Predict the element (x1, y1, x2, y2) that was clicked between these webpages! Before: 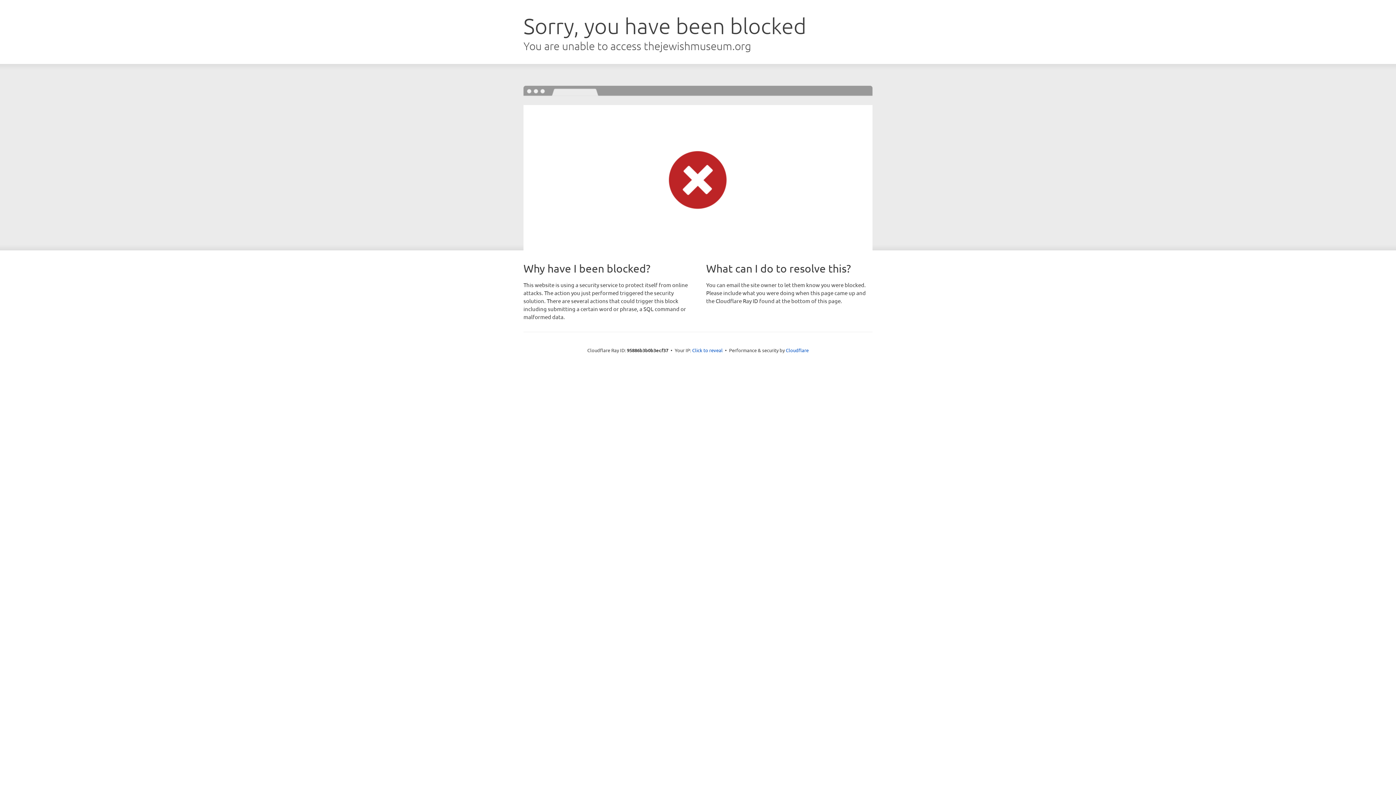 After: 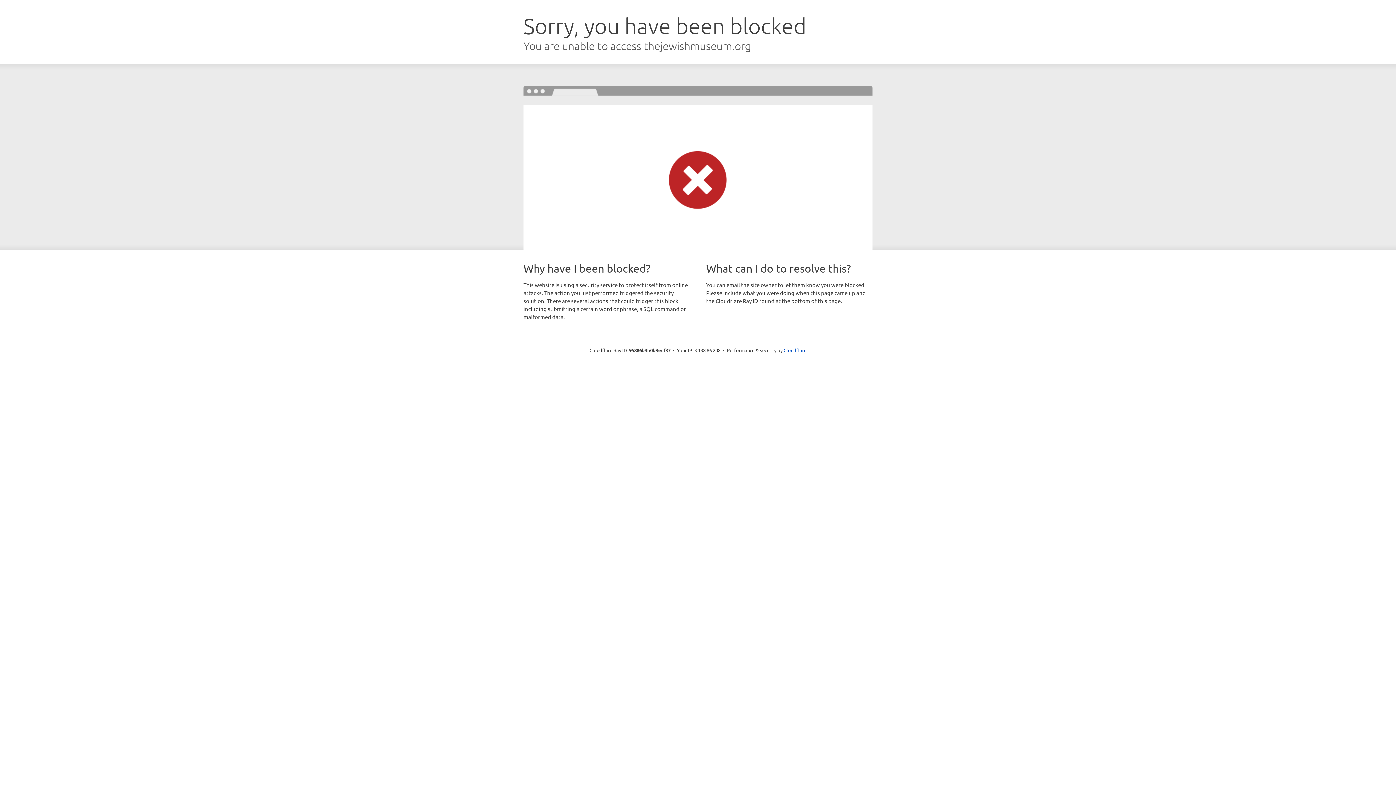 Action: label: Click to reveal bbox: (692, 346, 722, 353)